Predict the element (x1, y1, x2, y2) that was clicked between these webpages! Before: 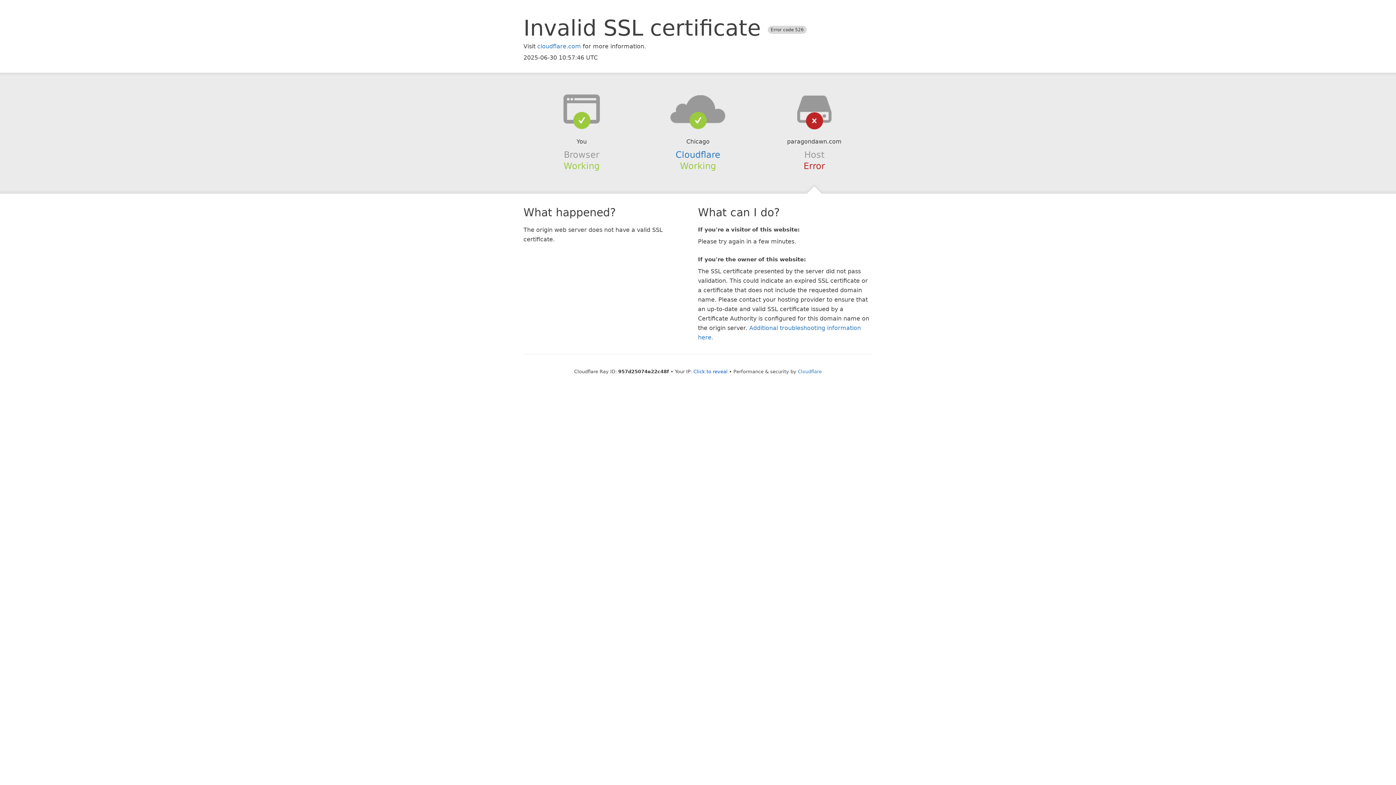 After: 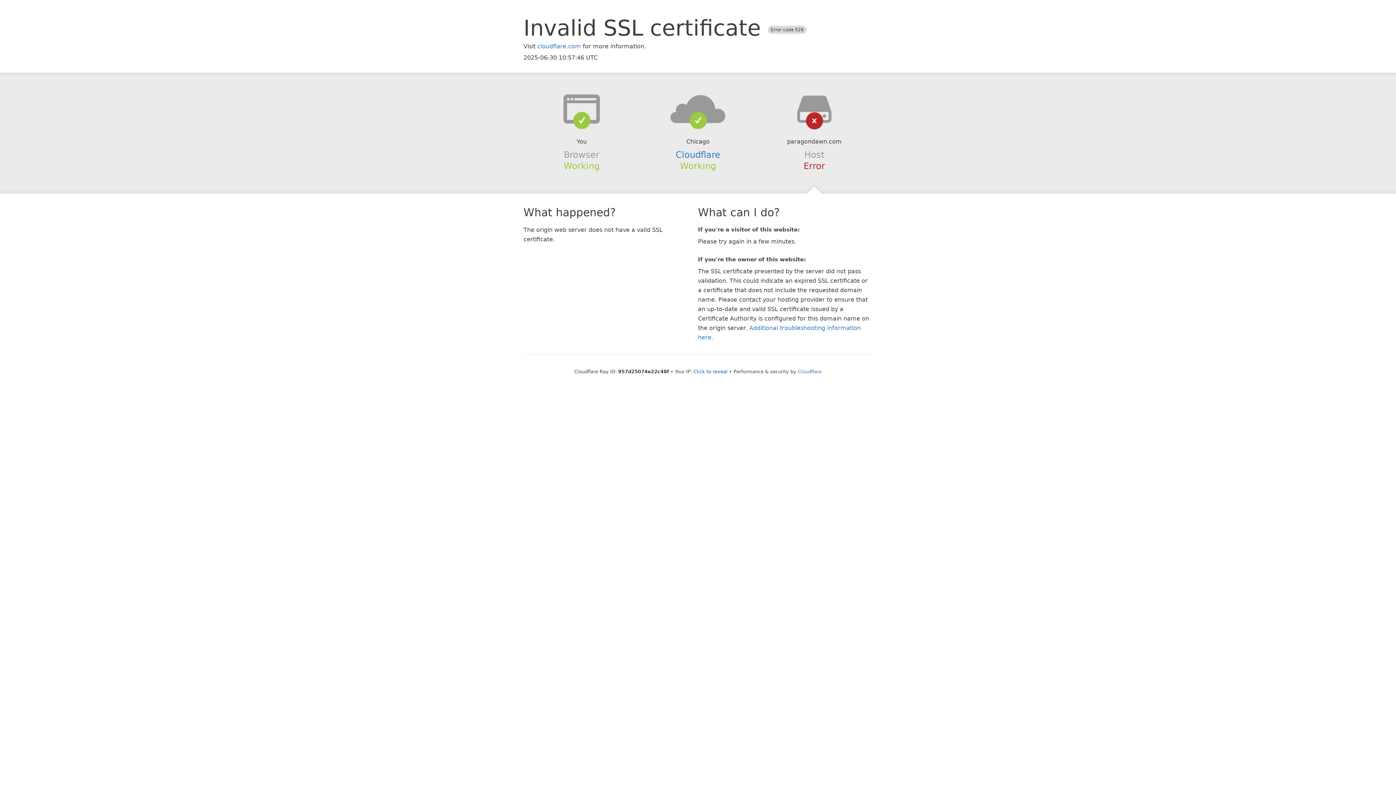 Action: bbox: (639, 94, 756, 123)